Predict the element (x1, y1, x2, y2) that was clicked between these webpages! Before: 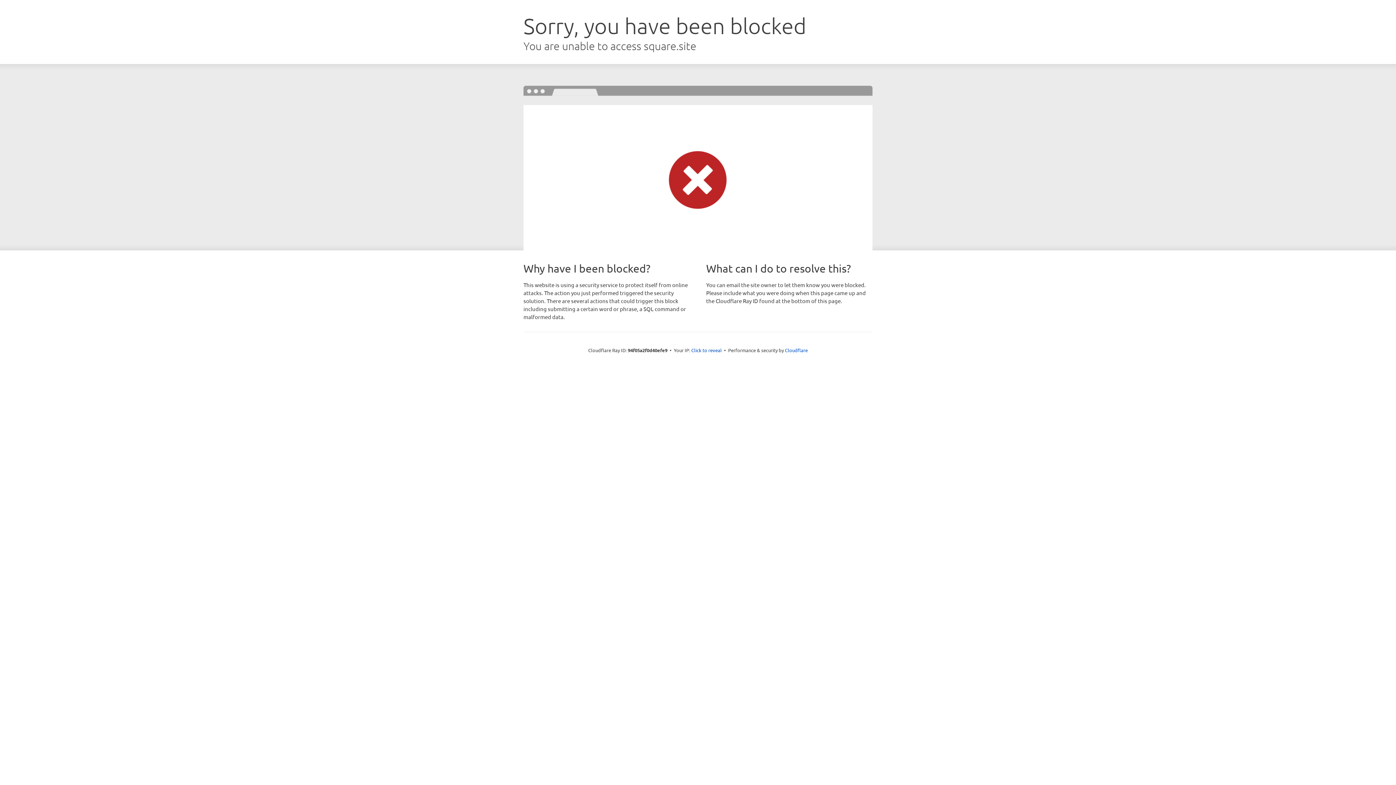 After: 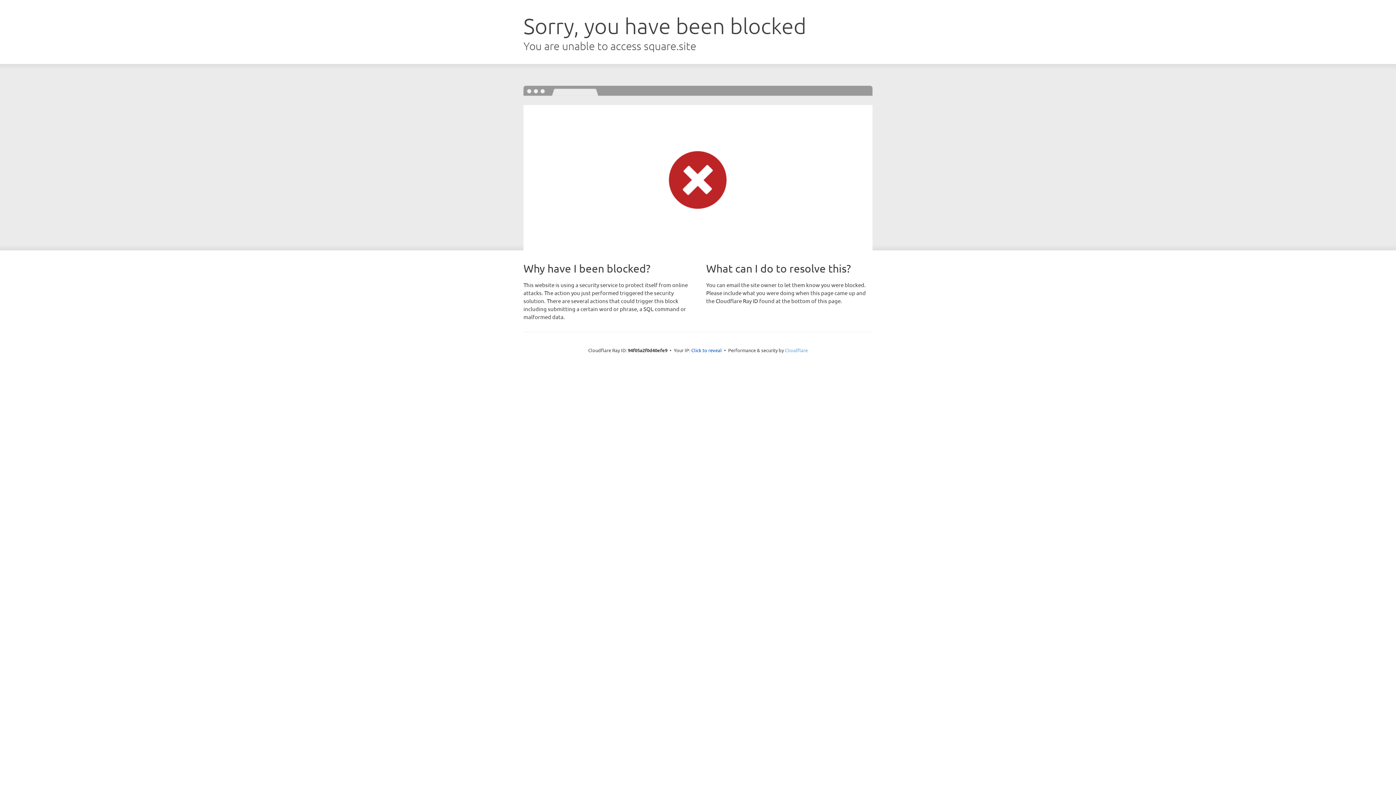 Action: label: Cloudflare bbox: (785, 347, 808, 353)